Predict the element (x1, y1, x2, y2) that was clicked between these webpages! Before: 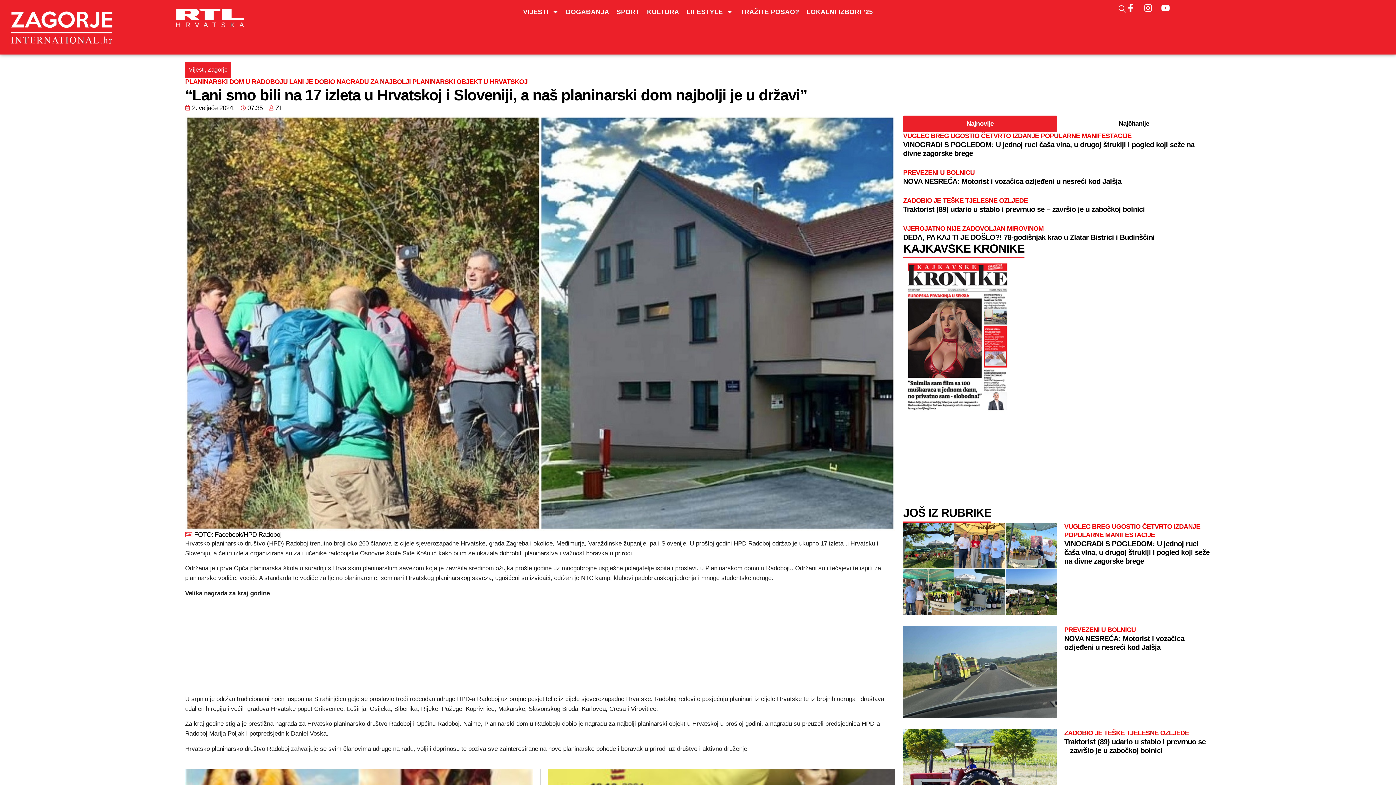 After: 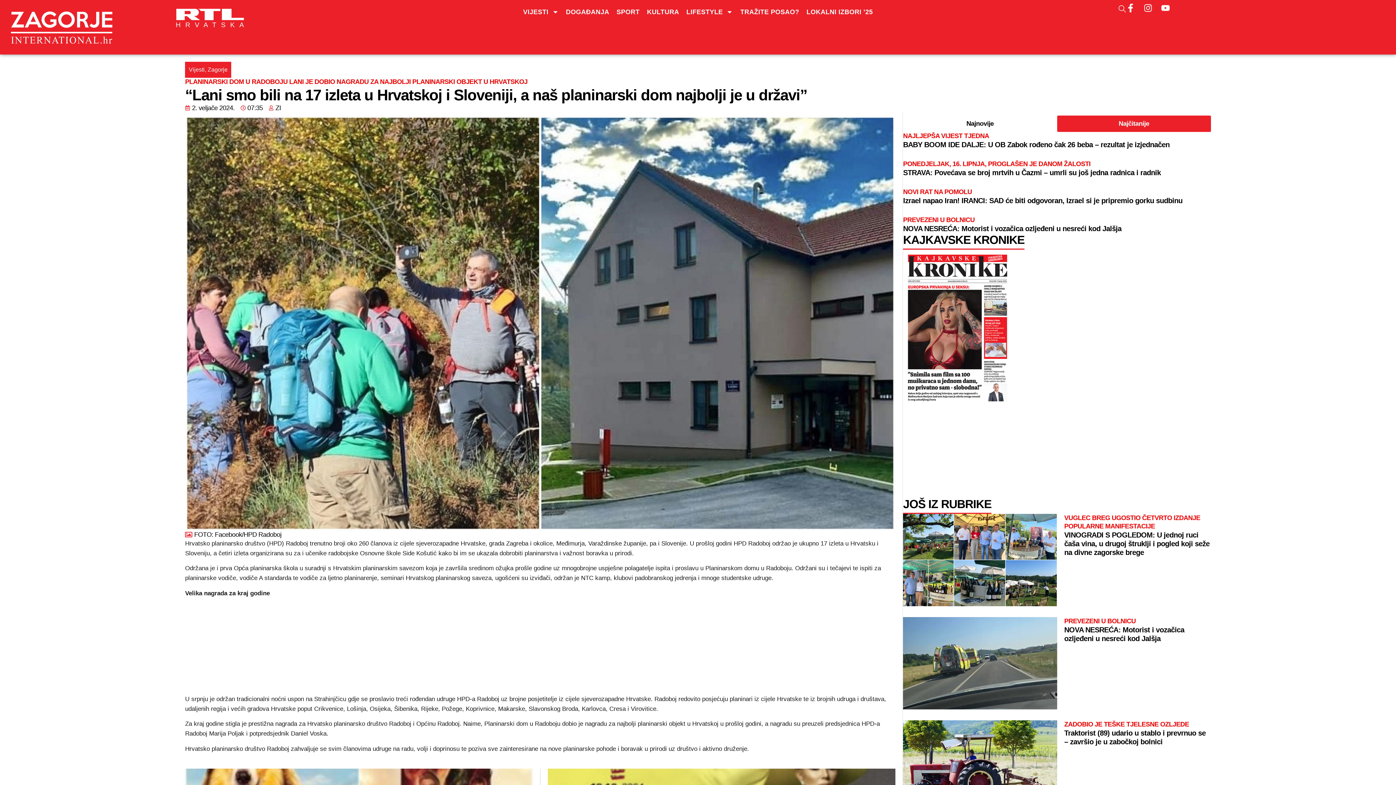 Action: bbox: (1057, 115, 1211, 131) label: Najčitanije